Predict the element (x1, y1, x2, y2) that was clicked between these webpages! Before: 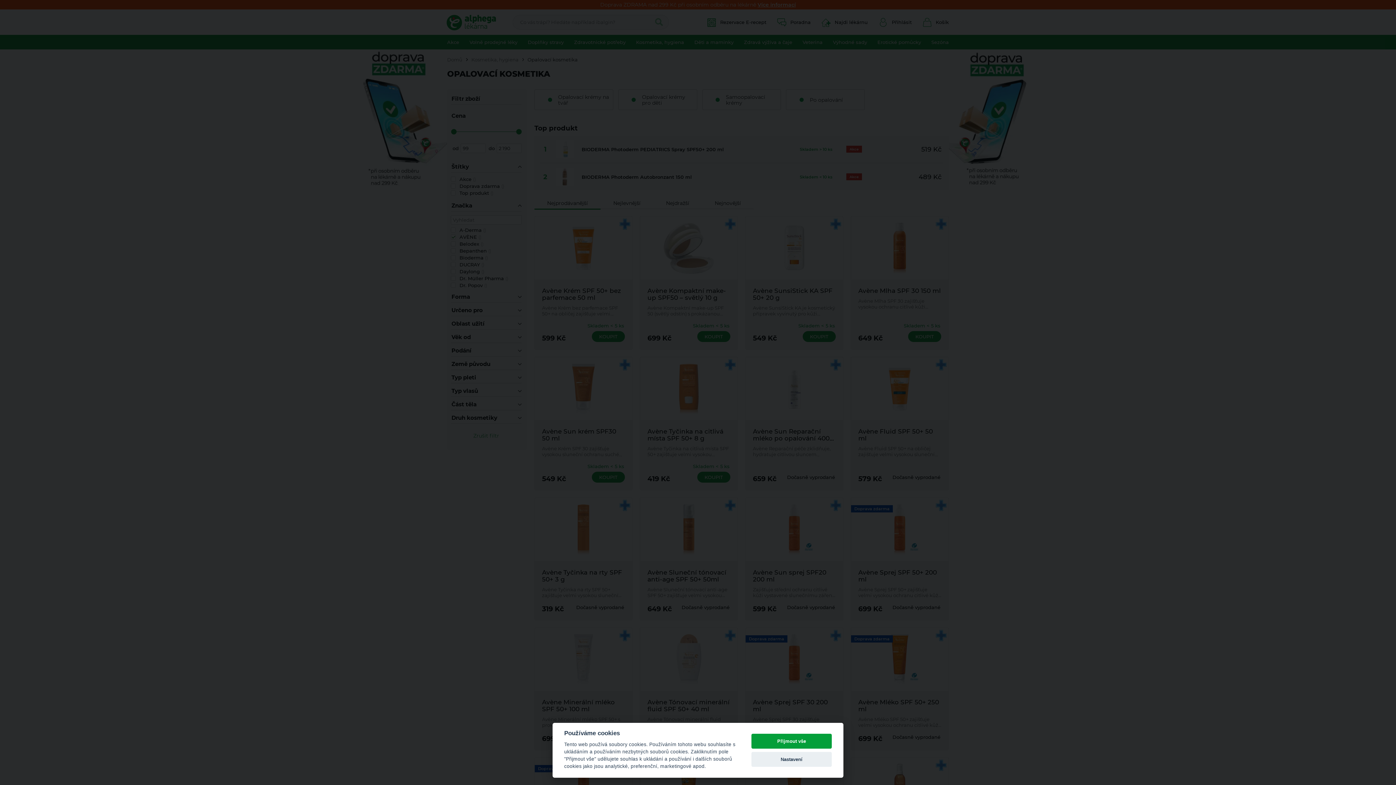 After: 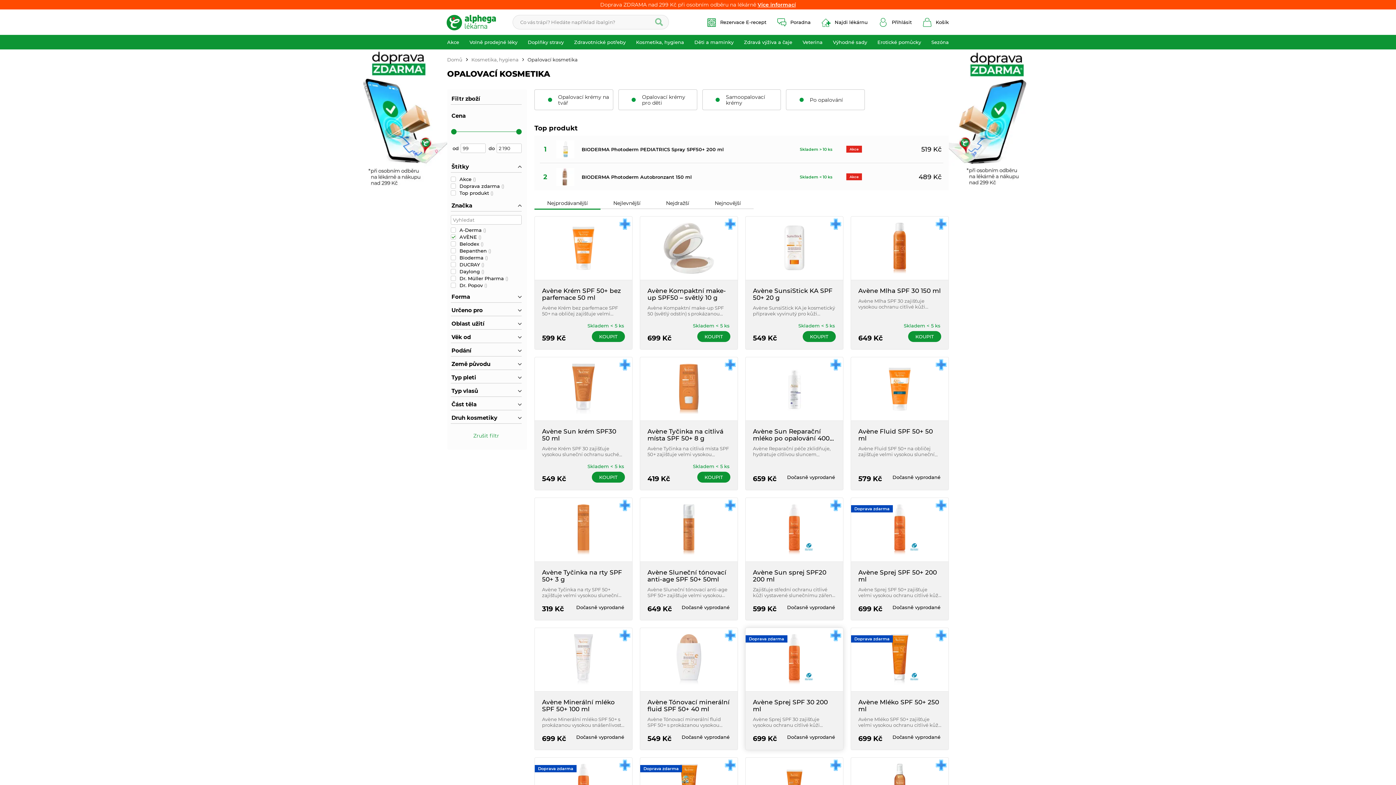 Action: bbox: (751, 734, 832, 749) label: Přijmout vše